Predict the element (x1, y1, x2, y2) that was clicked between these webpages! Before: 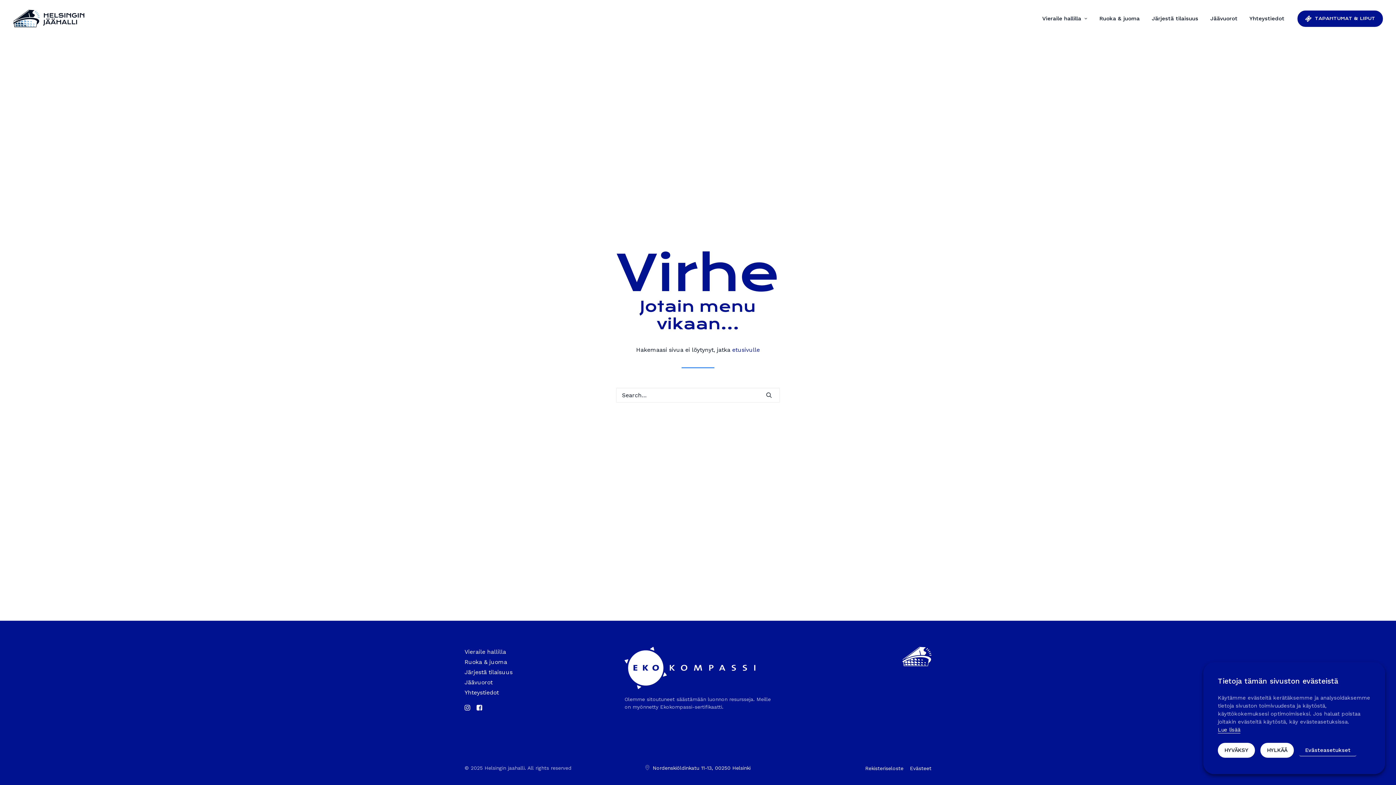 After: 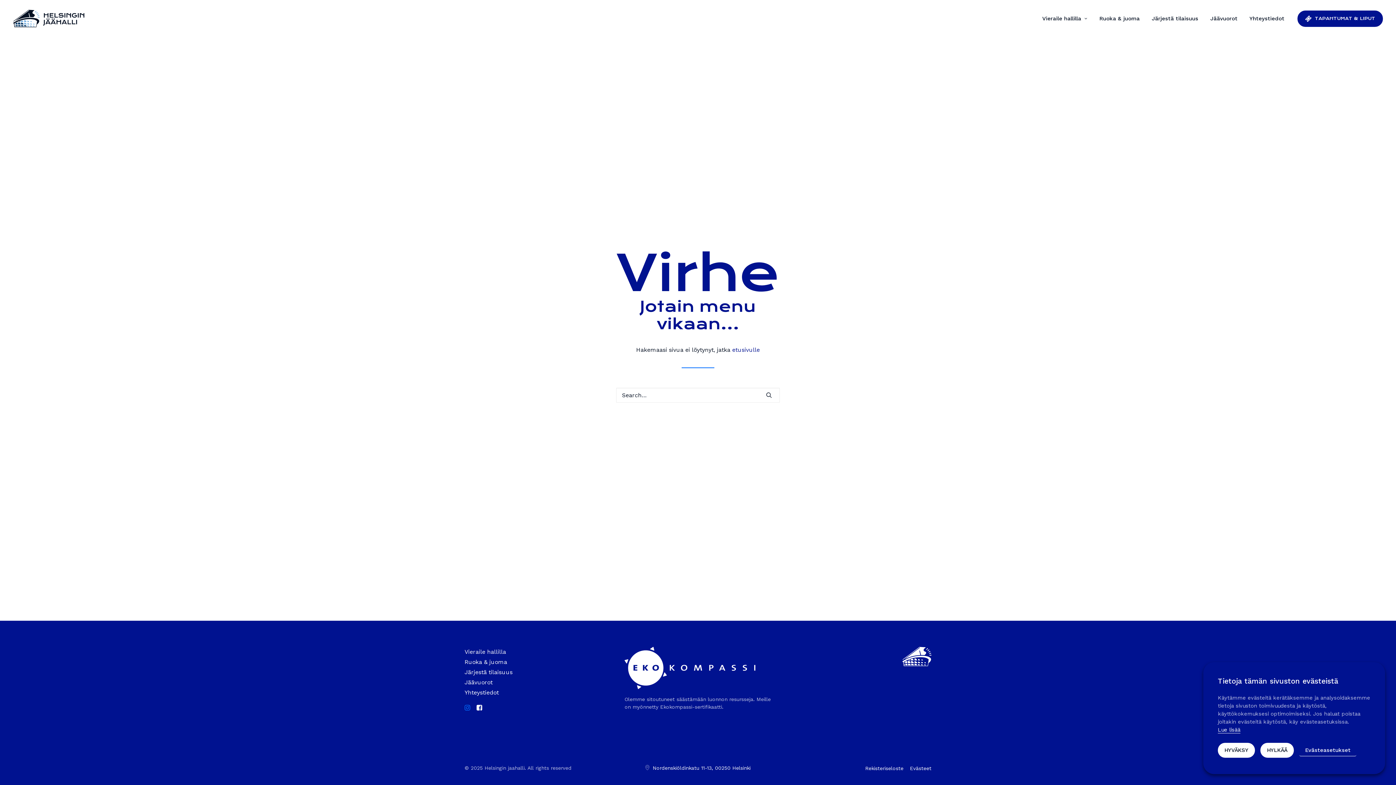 Action: bbox: (464, 705, 470, 712)